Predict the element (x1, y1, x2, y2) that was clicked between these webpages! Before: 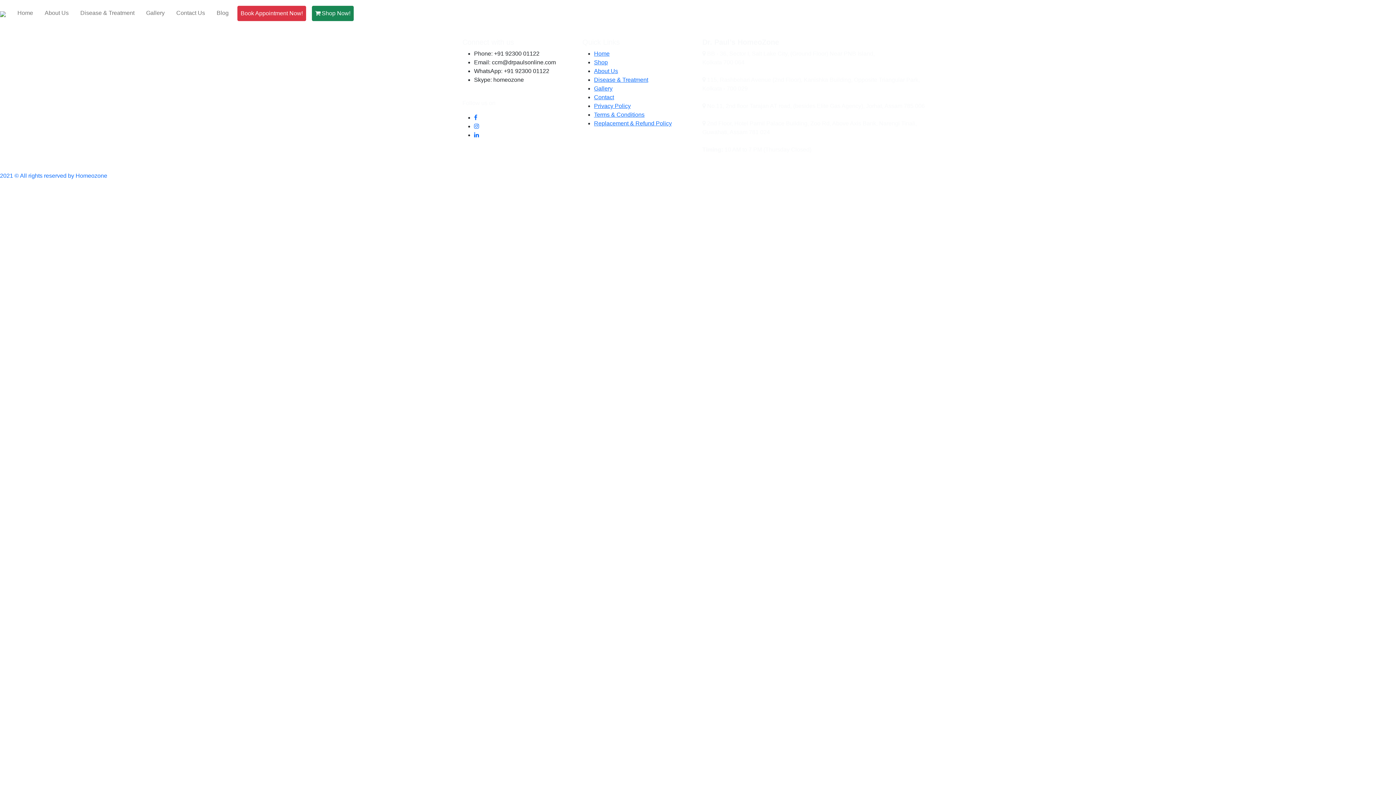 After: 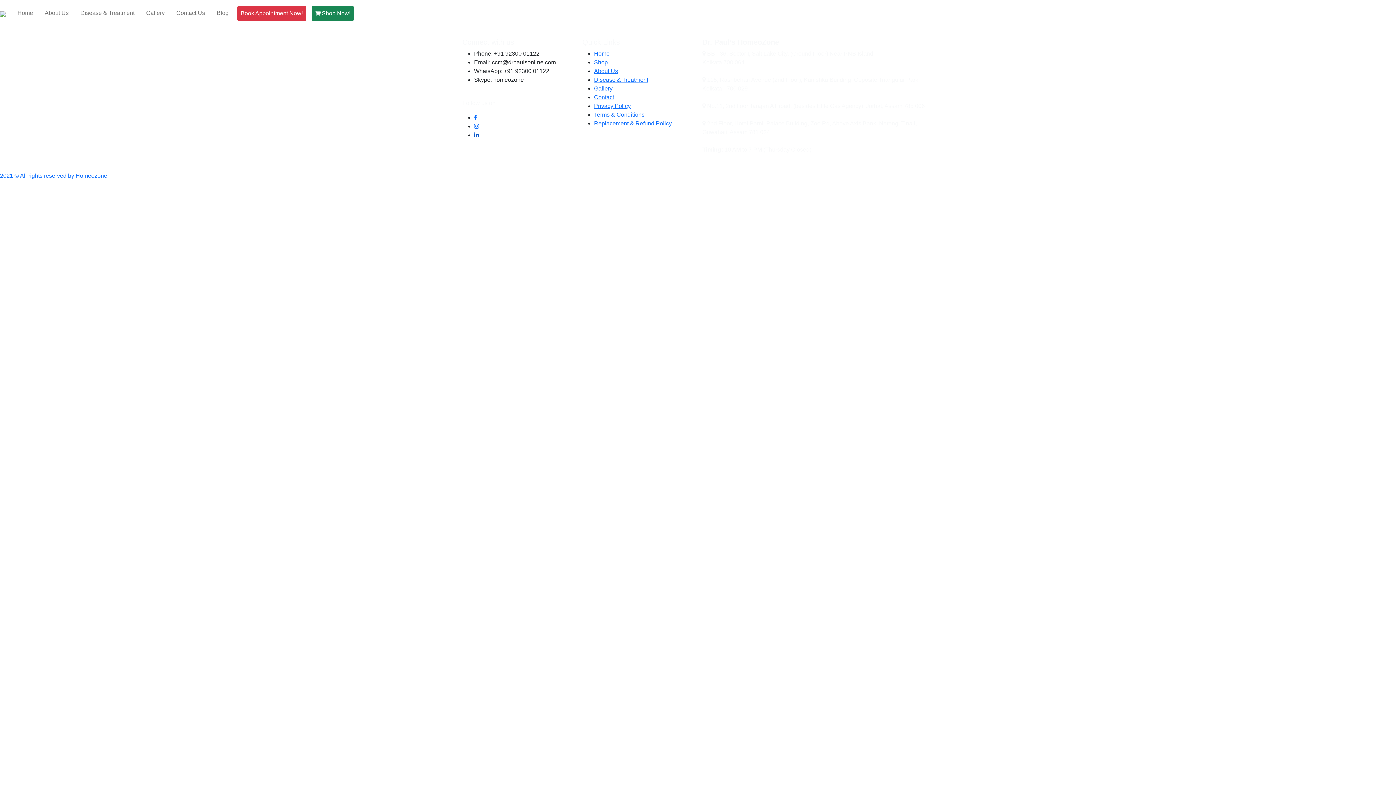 Action: bbox: (474, 132, 479, 138)